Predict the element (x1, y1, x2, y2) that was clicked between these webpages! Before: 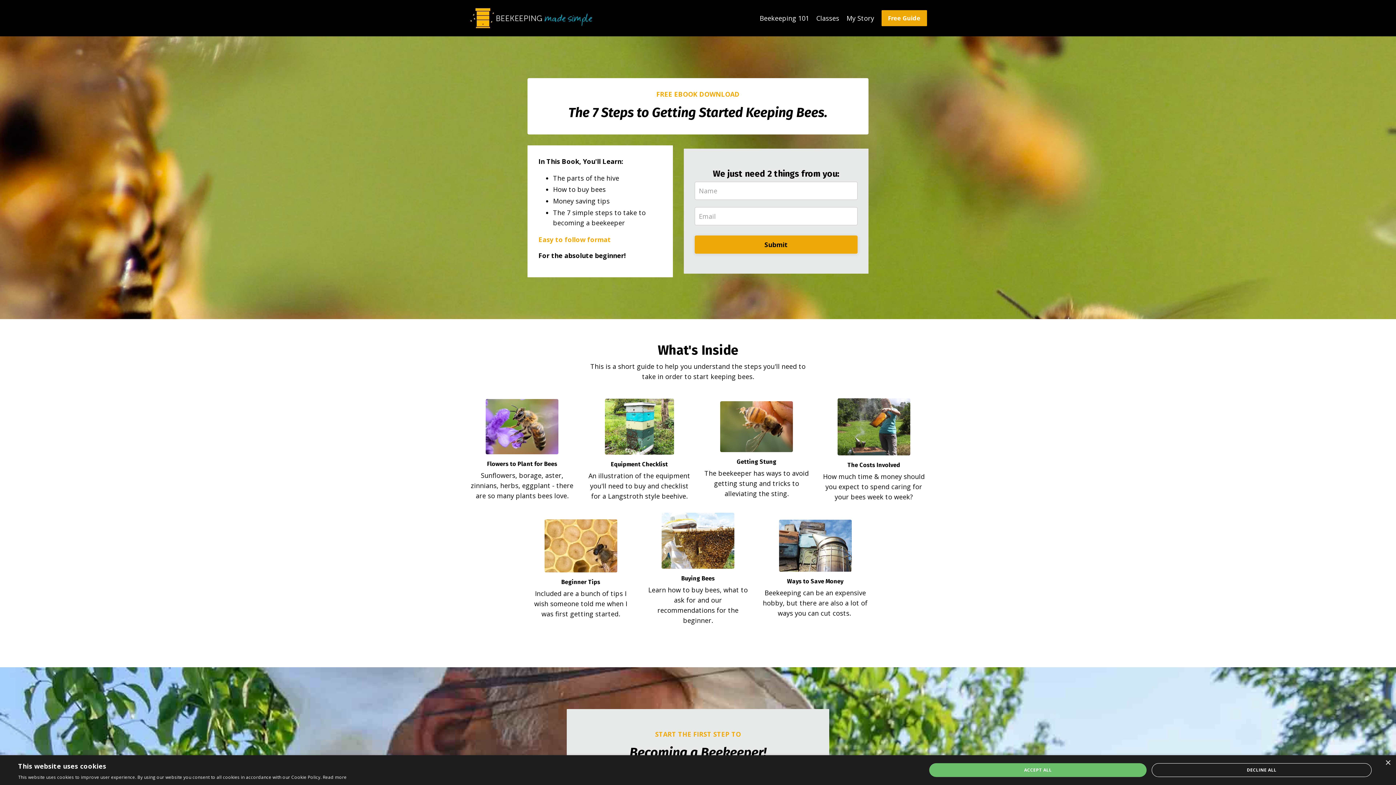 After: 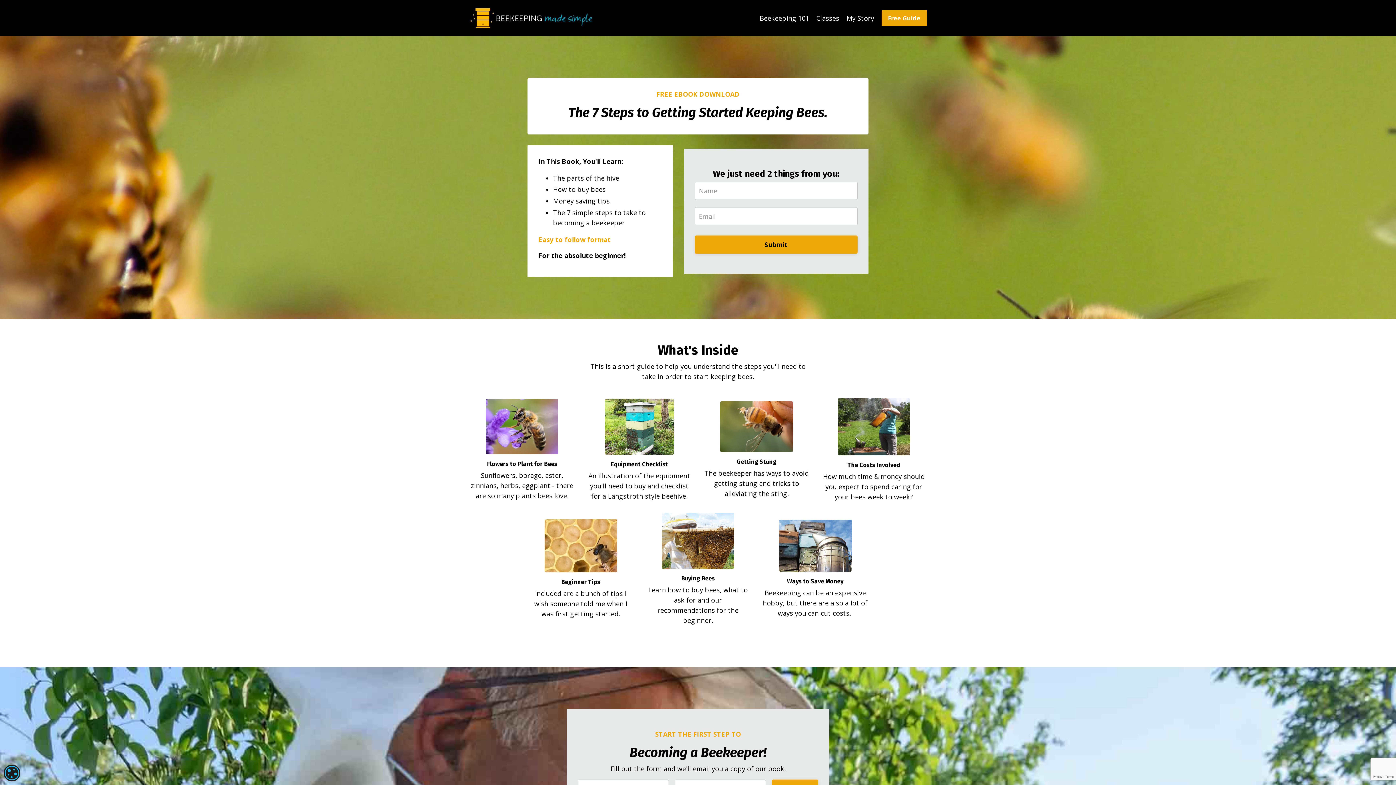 Action: bbox: (1151, 763, 1372, 777) label: DECLINE ALL